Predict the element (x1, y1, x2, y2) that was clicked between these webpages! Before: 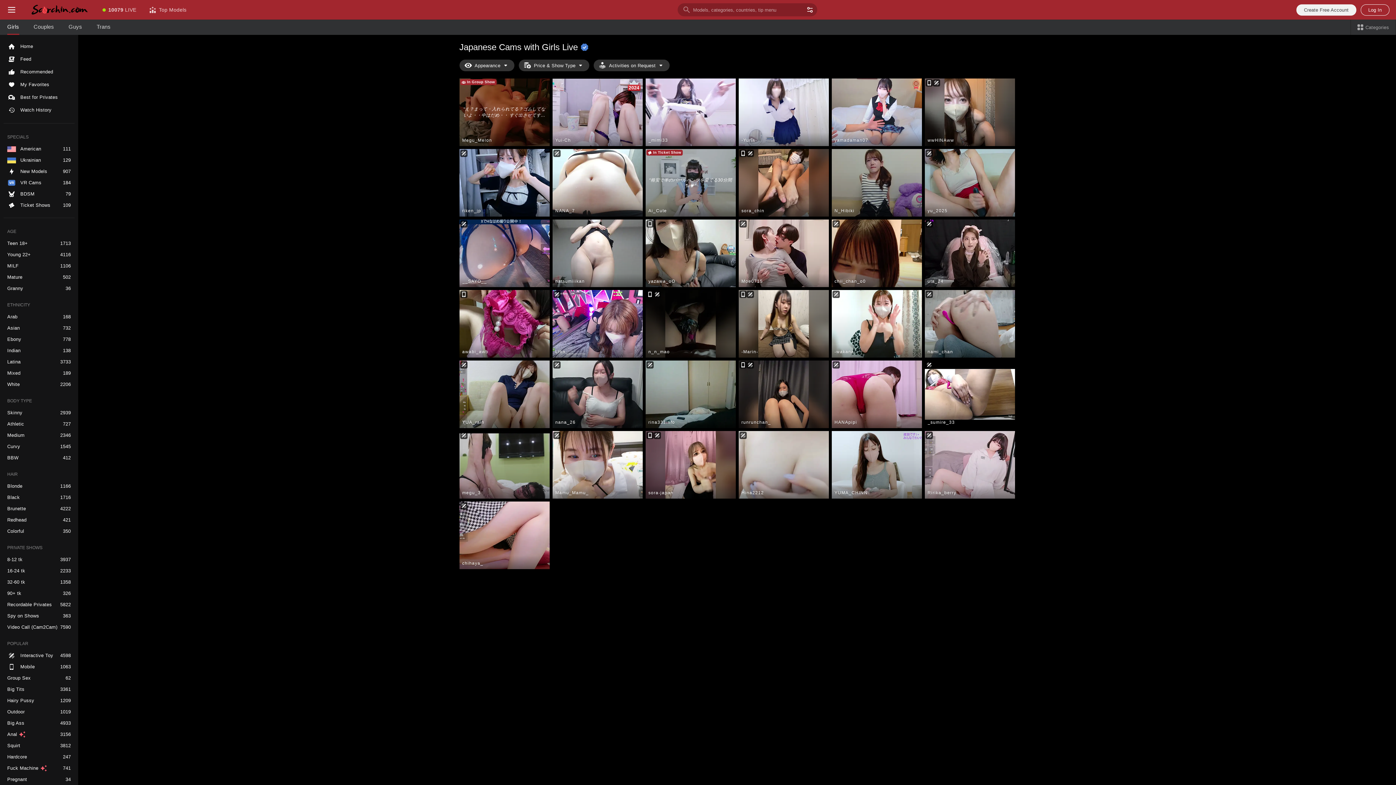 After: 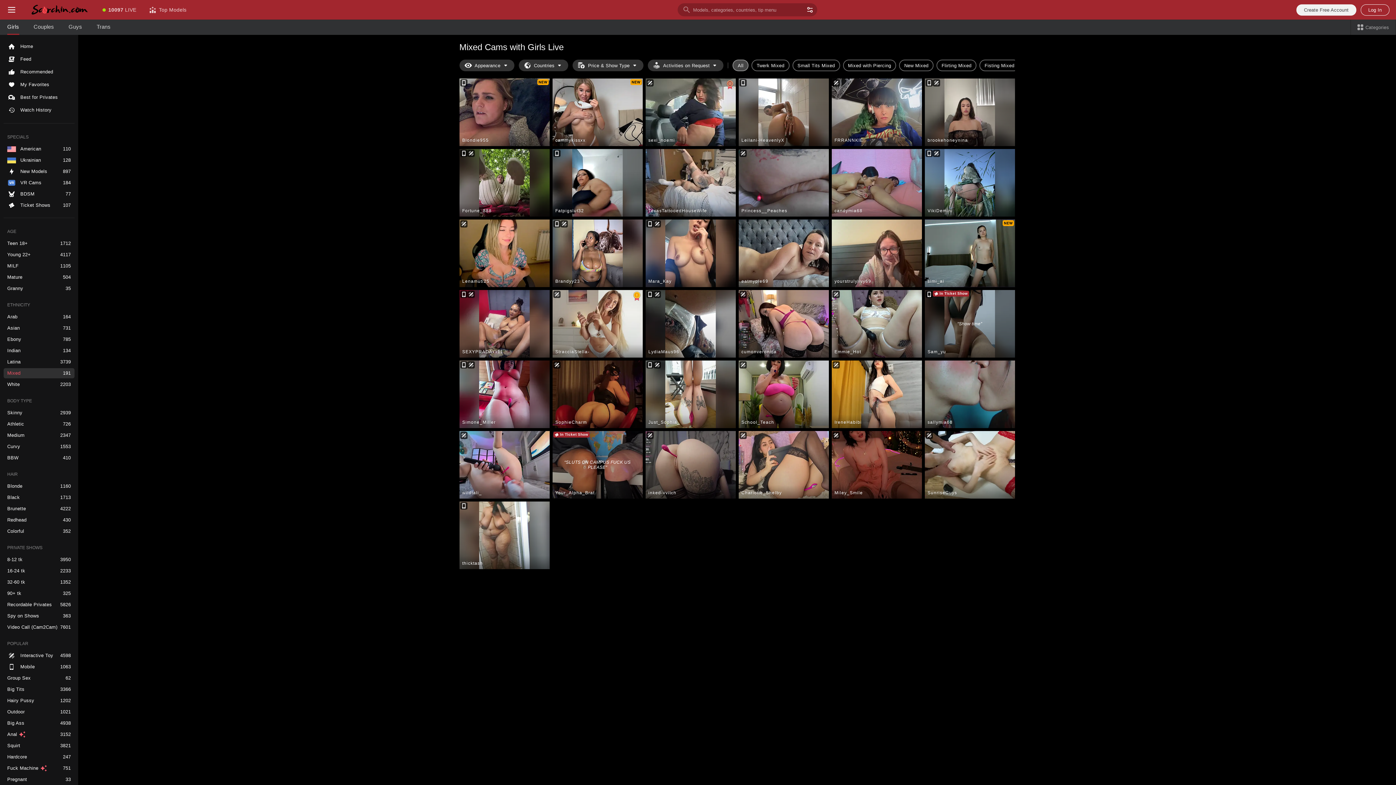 Action: bbox: (3, 368, 74, 378) label: Mixed